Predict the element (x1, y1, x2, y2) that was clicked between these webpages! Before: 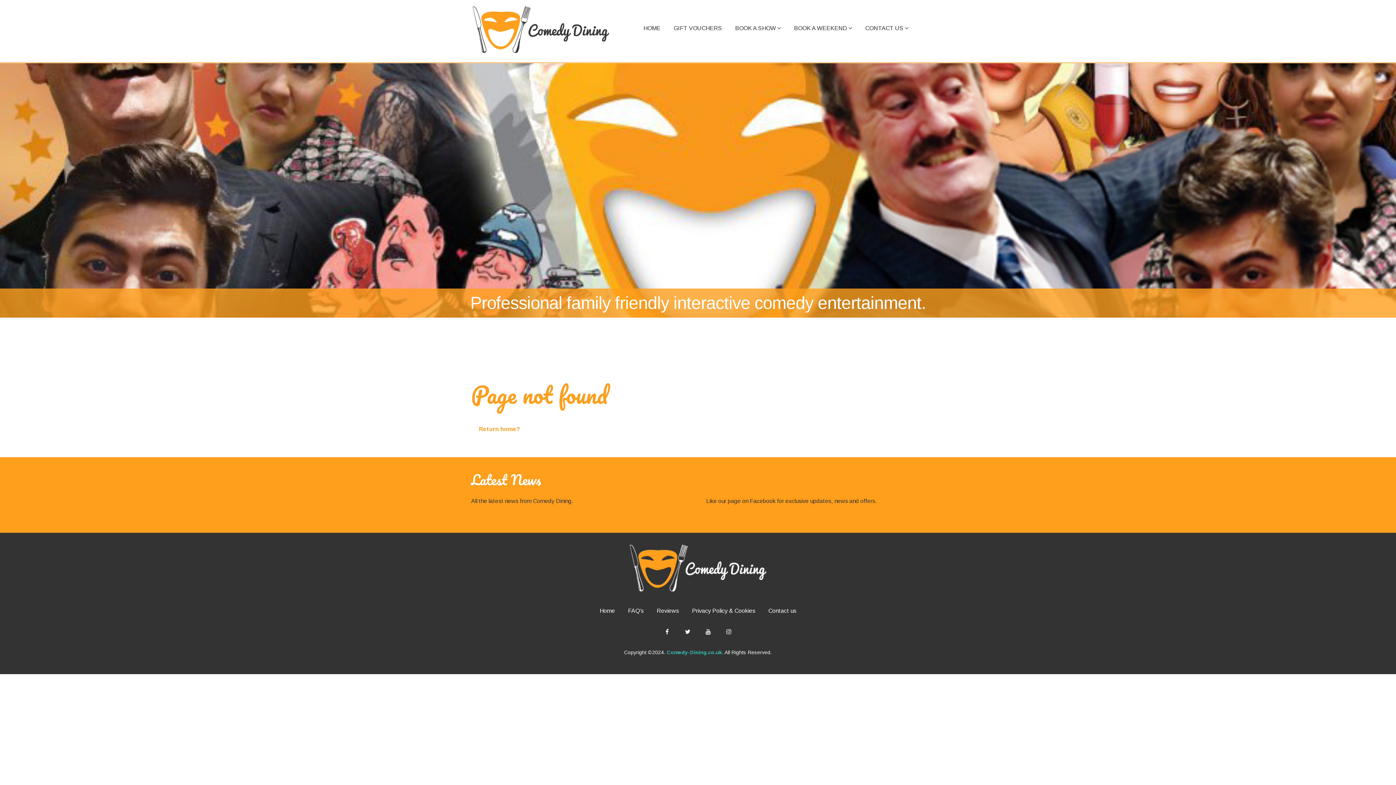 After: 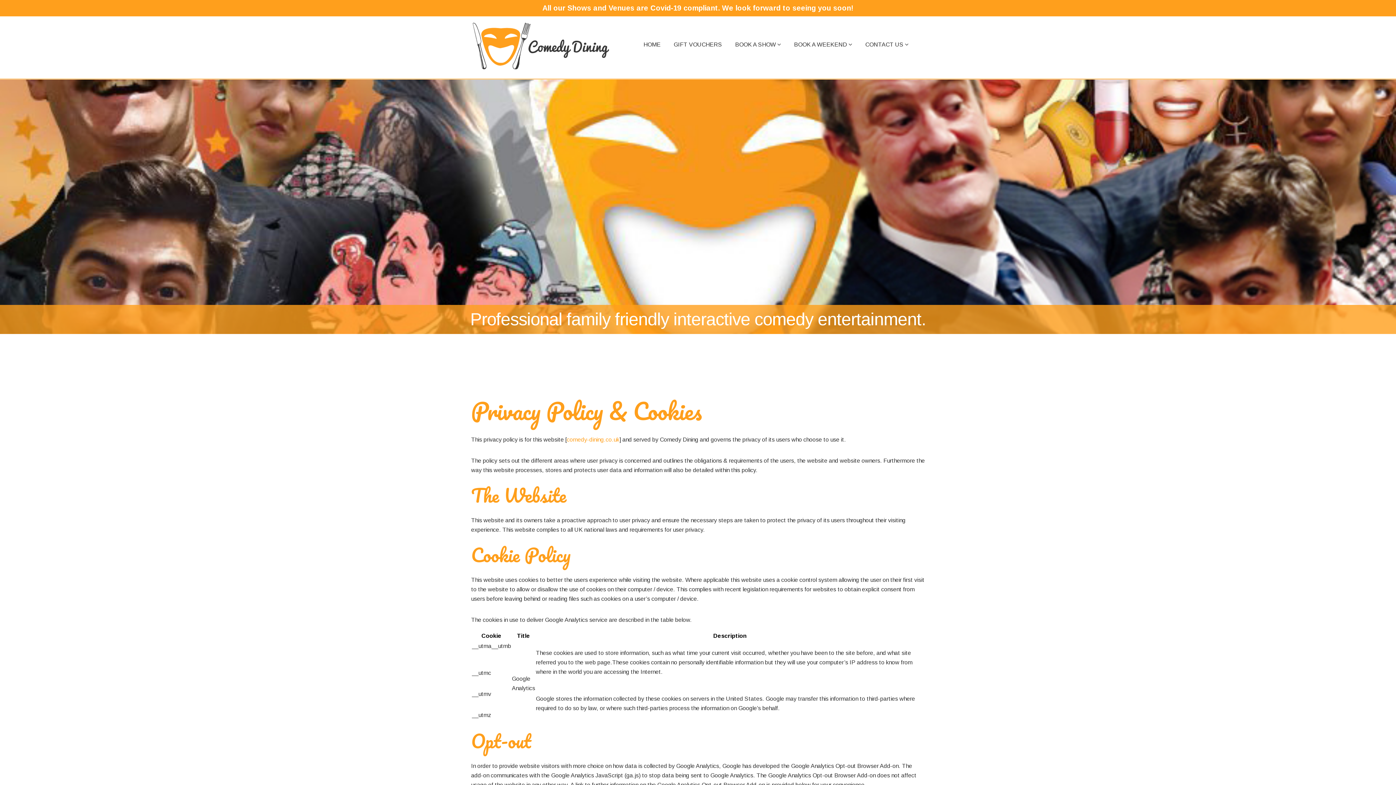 Action: bbox: (692, 608, 755, 614) label: Privacy Policy & Cookies